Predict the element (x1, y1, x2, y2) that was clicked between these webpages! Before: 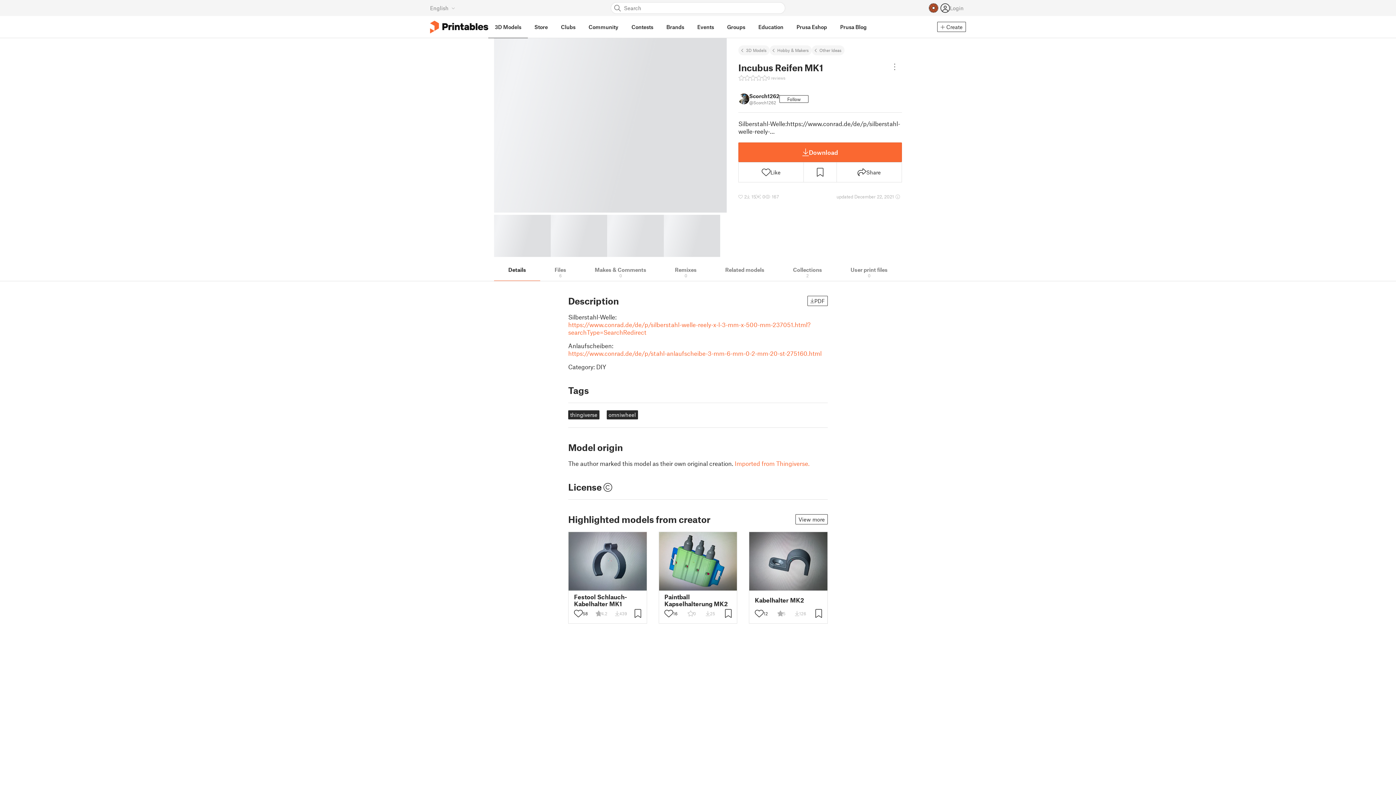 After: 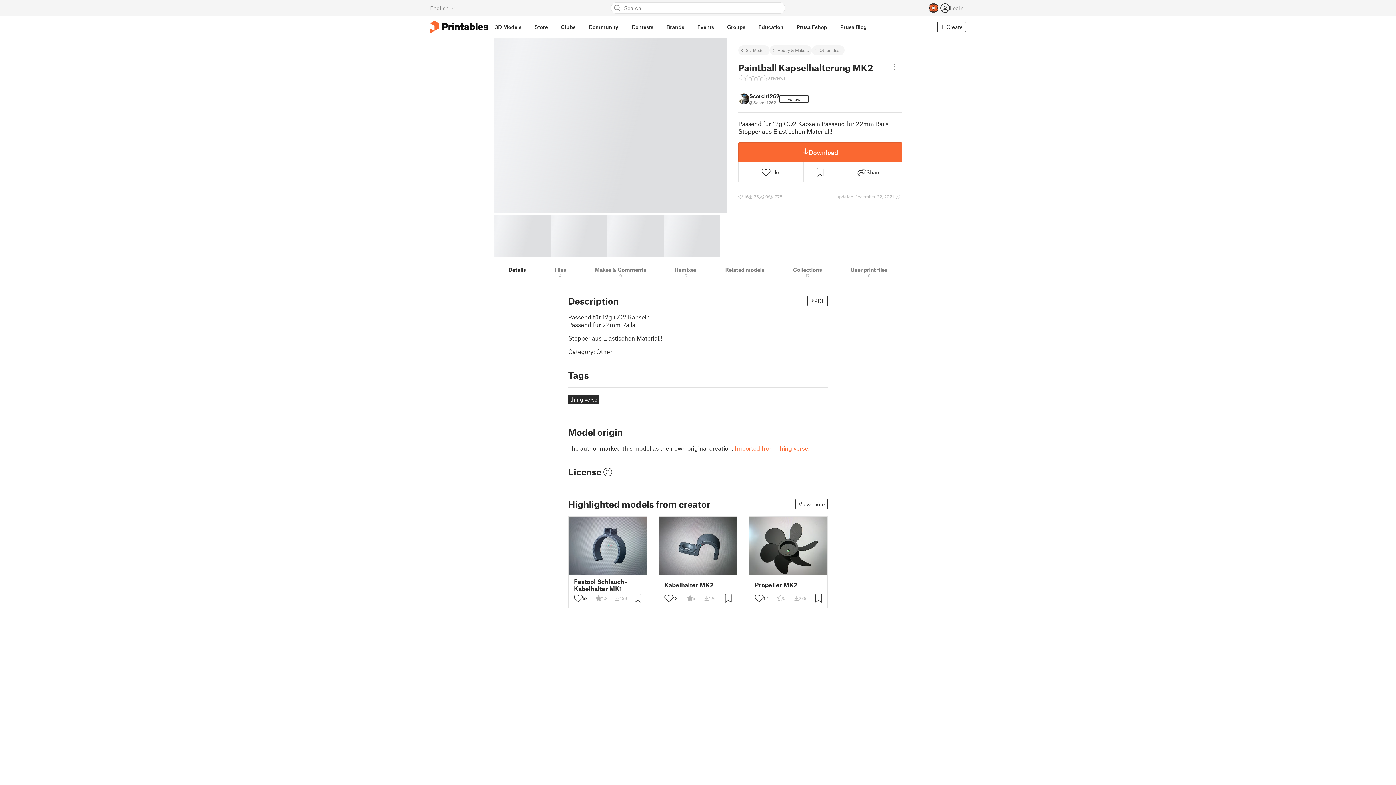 Action: bbox: (659, 532, 737, 590)